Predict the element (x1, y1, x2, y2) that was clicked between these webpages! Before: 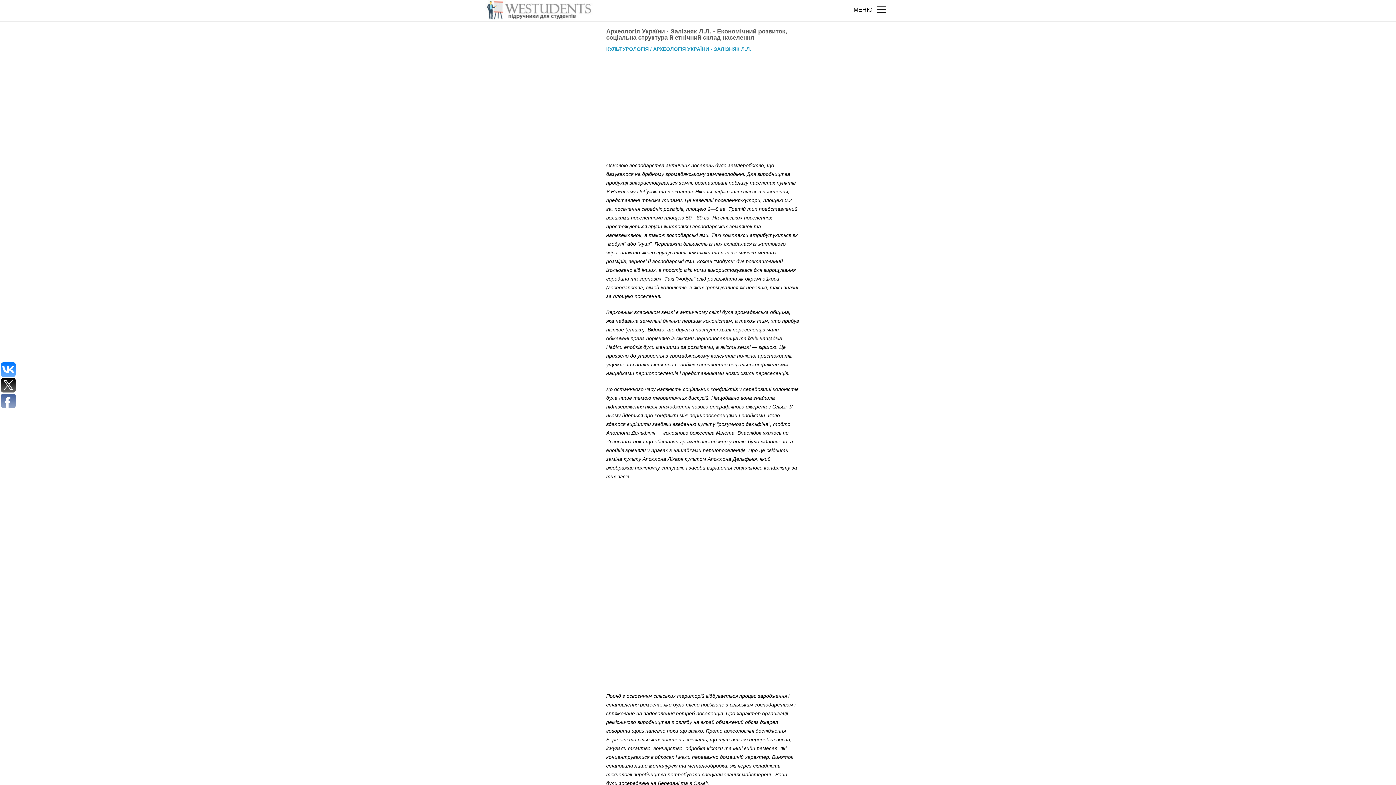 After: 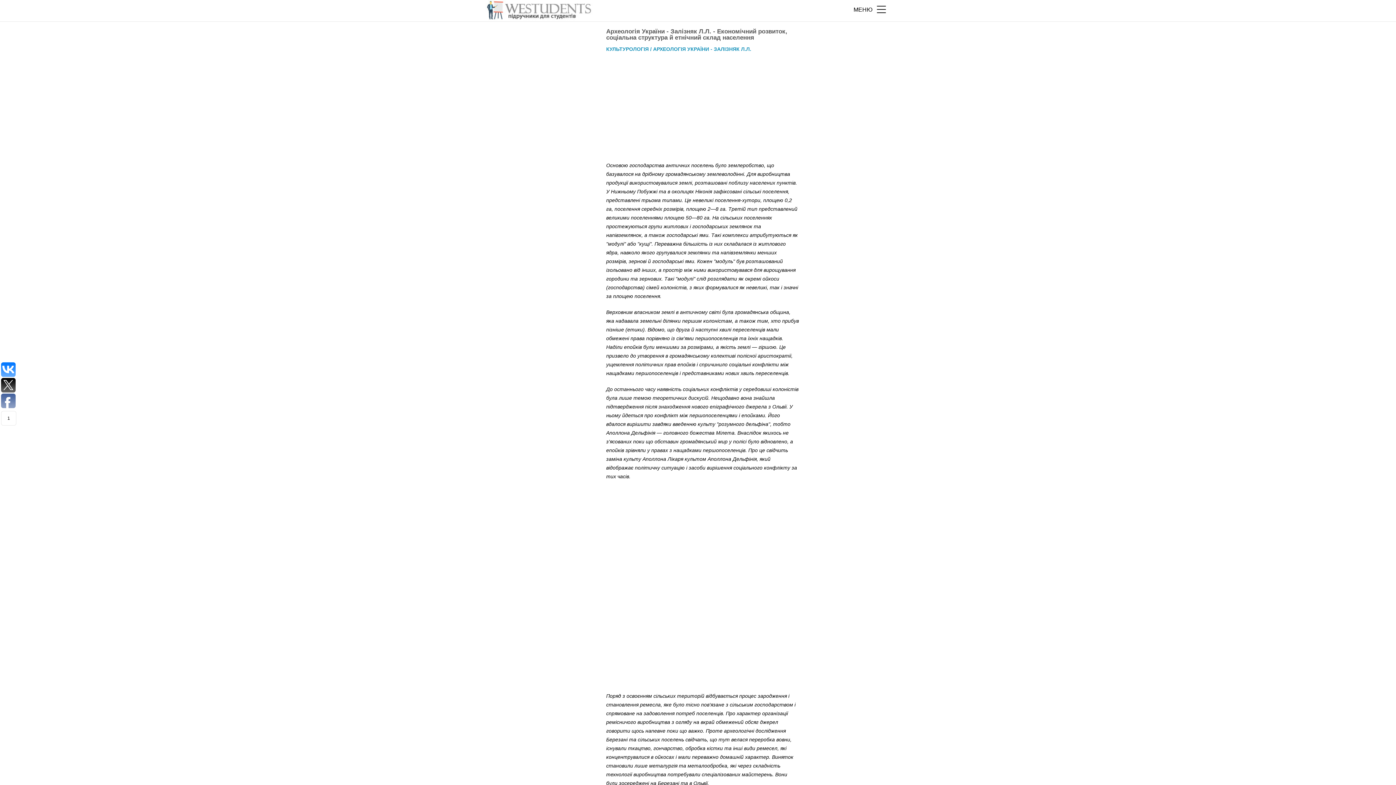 Action: bbox: (1, 378, 15, 392)